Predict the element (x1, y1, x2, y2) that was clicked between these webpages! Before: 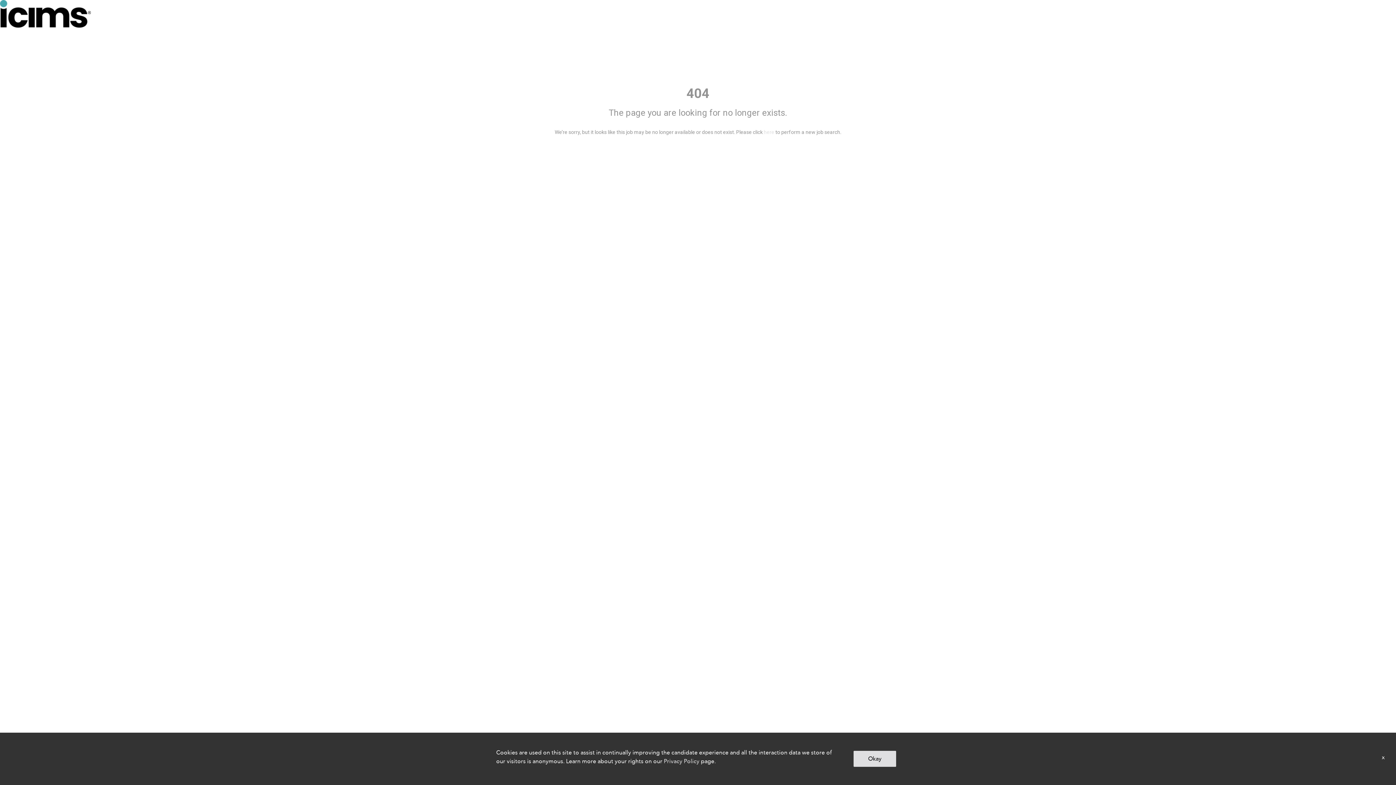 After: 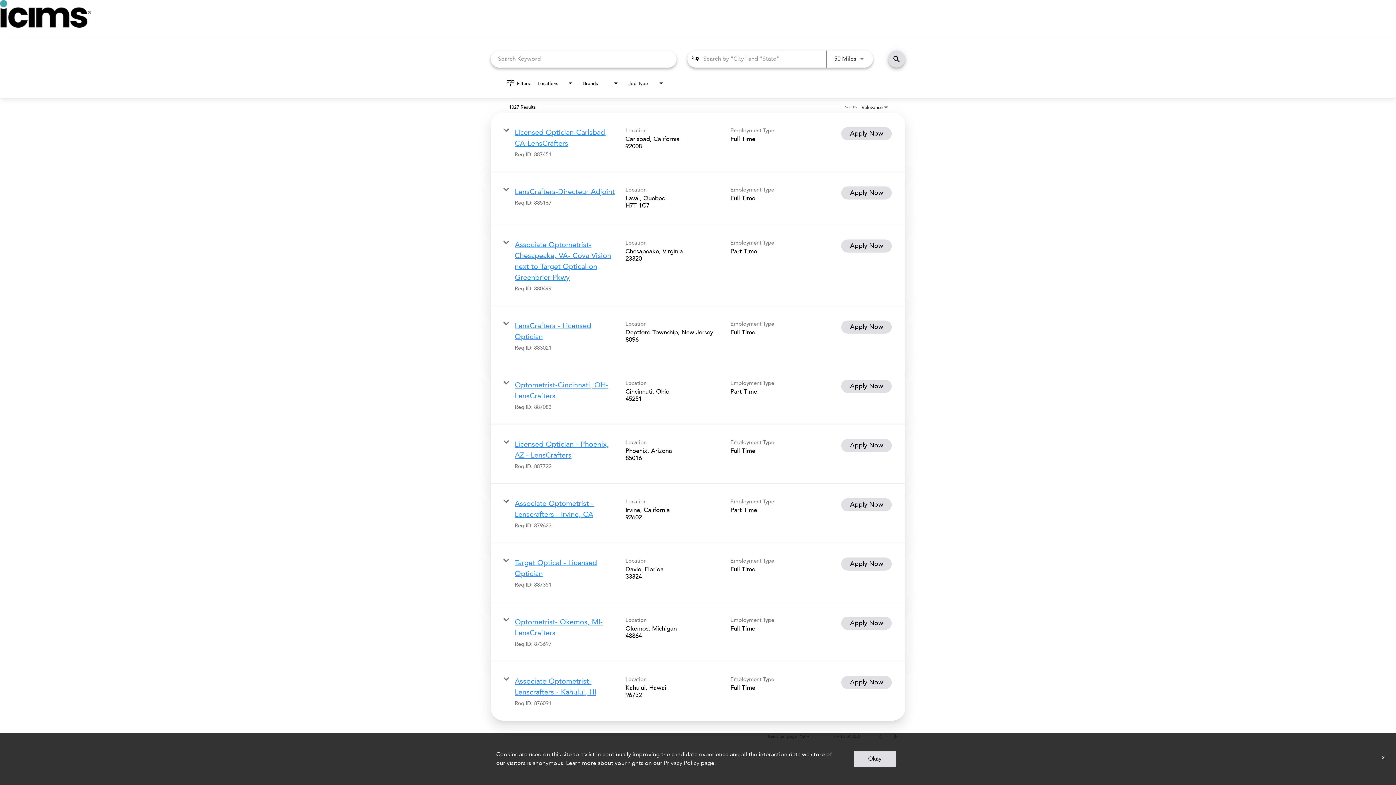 Action: label: here bbox: (764, 129, 774, 135)